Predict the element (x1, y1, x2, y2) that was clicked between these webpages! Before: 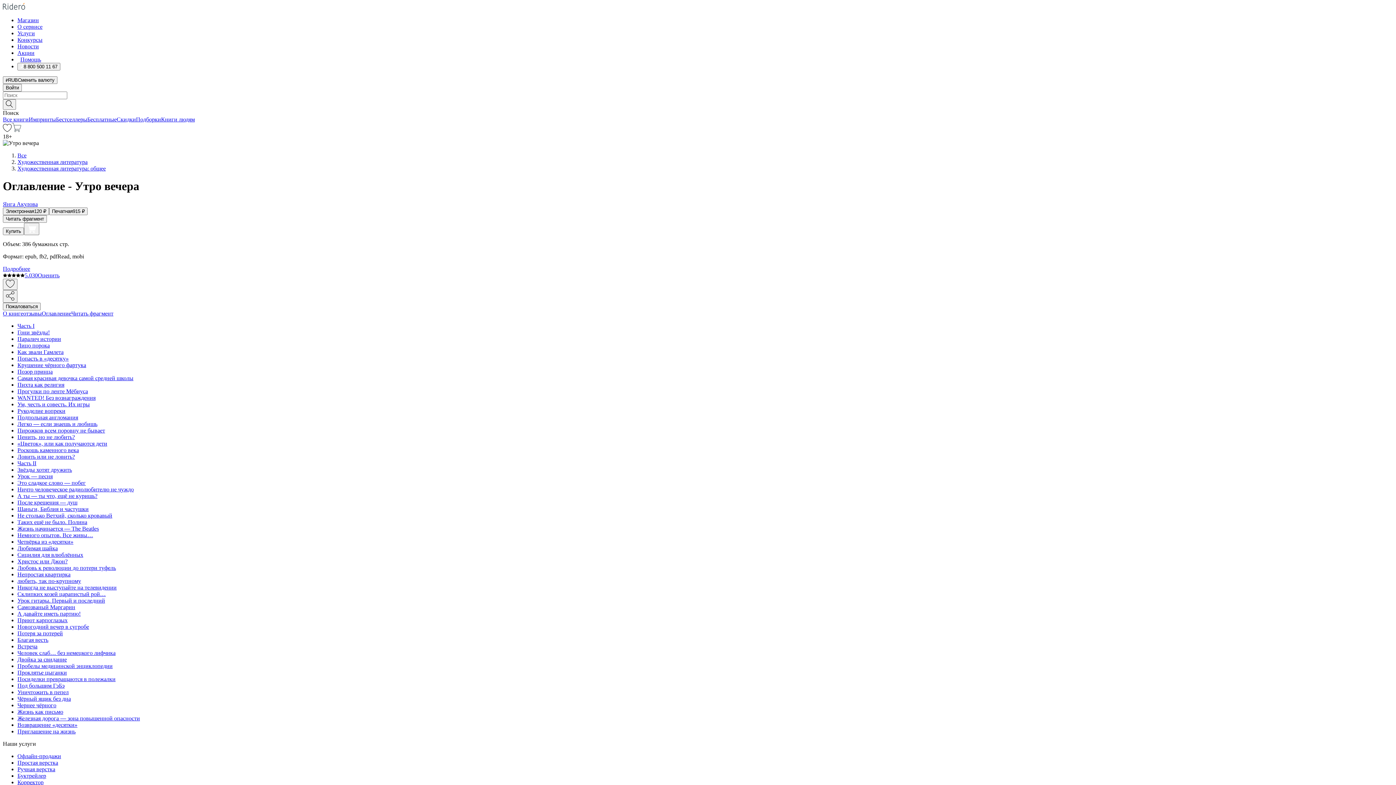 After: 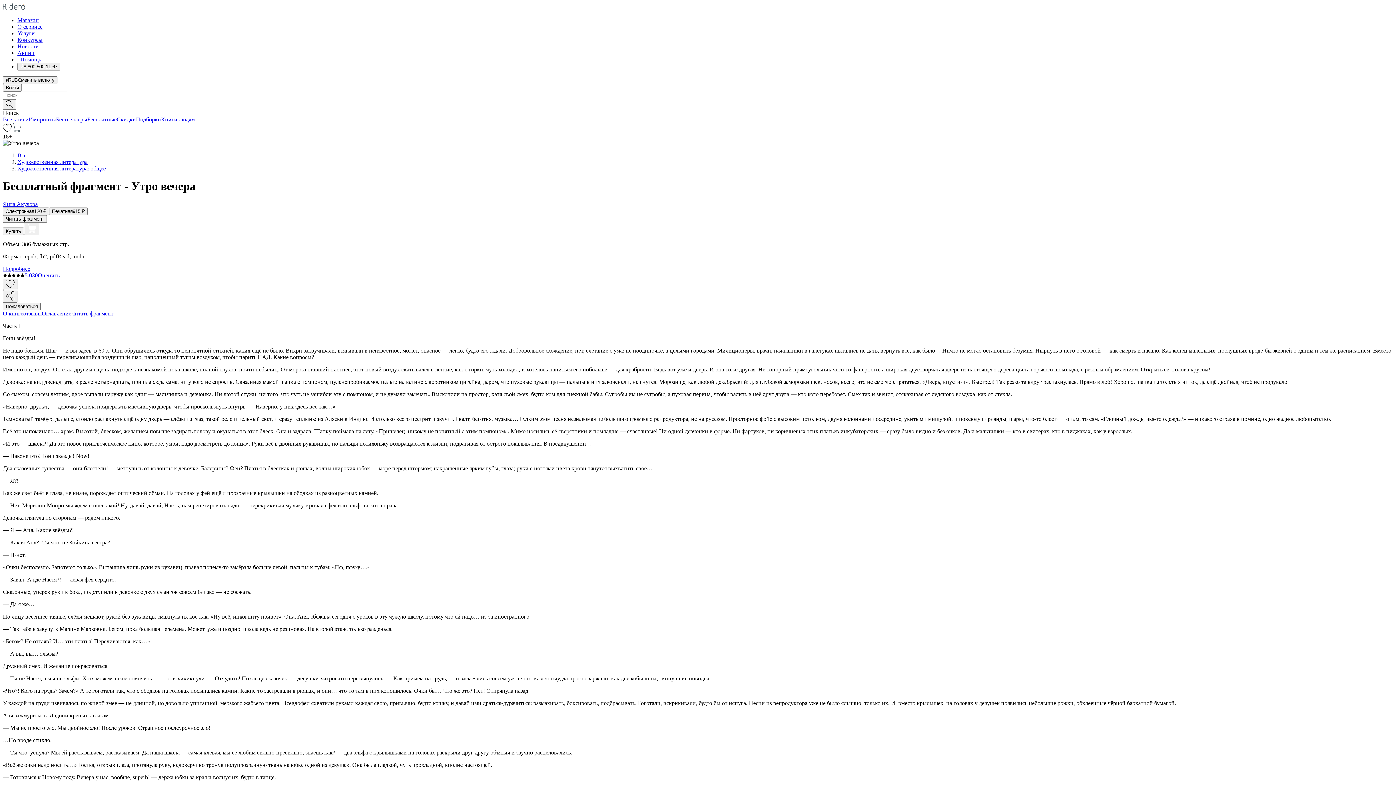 Action: bbox: (17, 394, 95, 401) label: WANTED! Без вознаграждения